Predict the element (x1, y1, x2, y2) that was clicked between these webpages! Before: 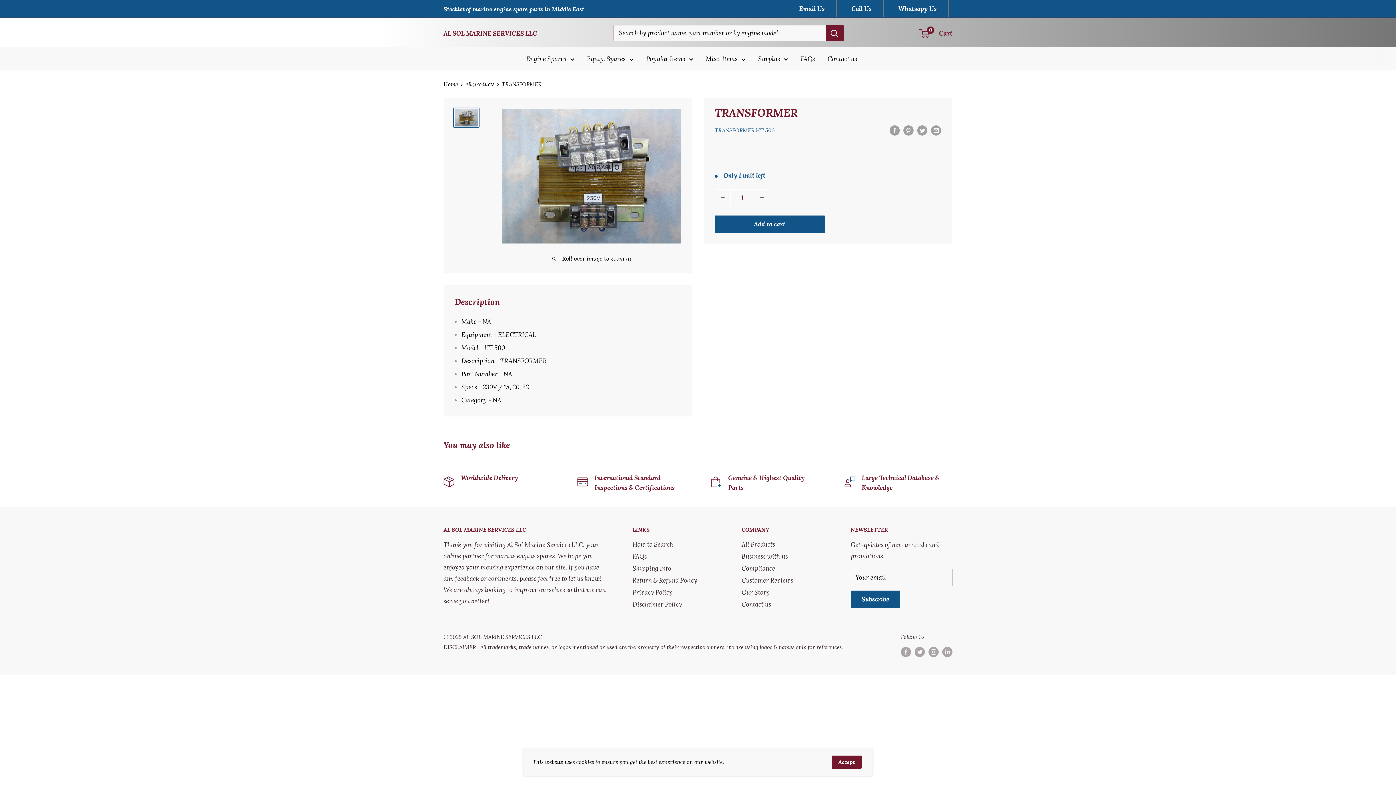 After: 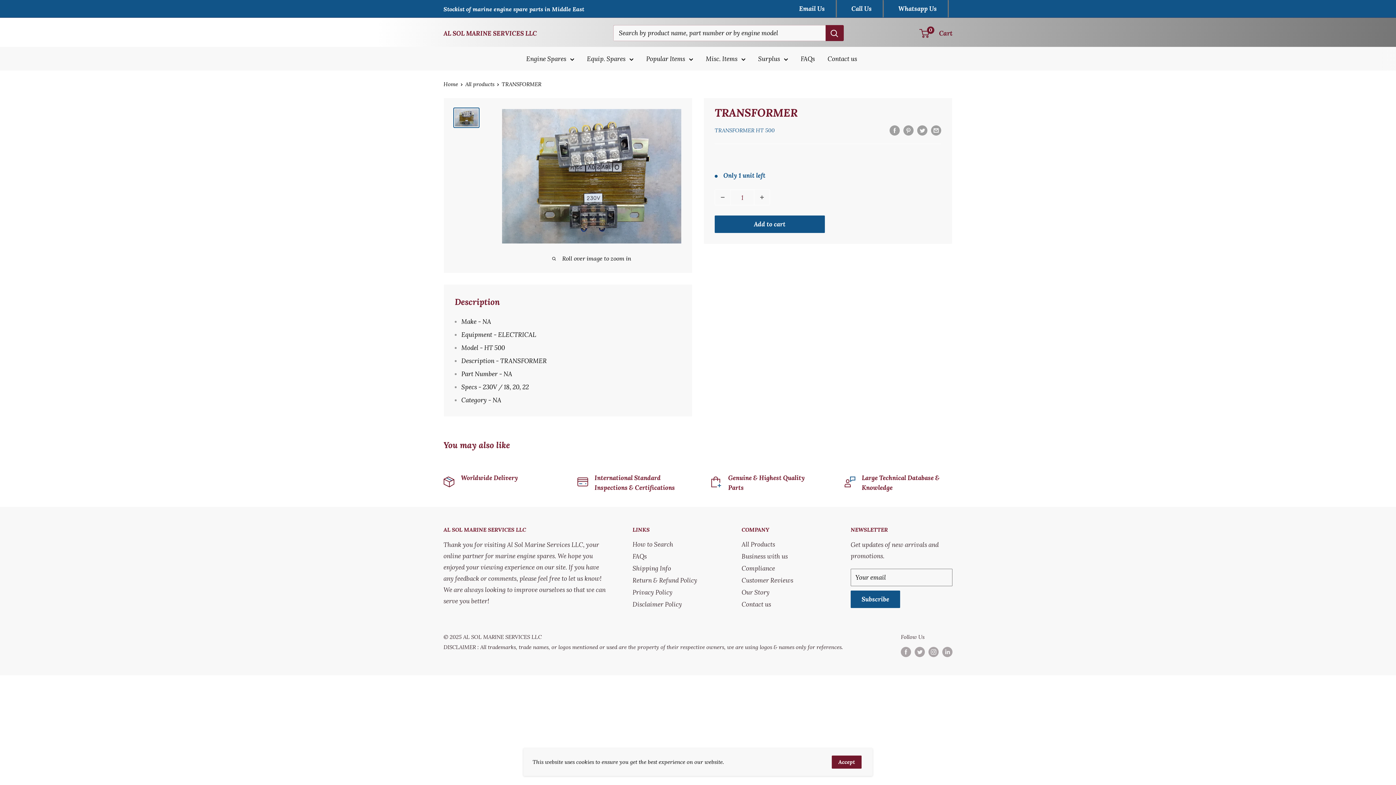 Action: bbox: (453, 107, 479, 128)